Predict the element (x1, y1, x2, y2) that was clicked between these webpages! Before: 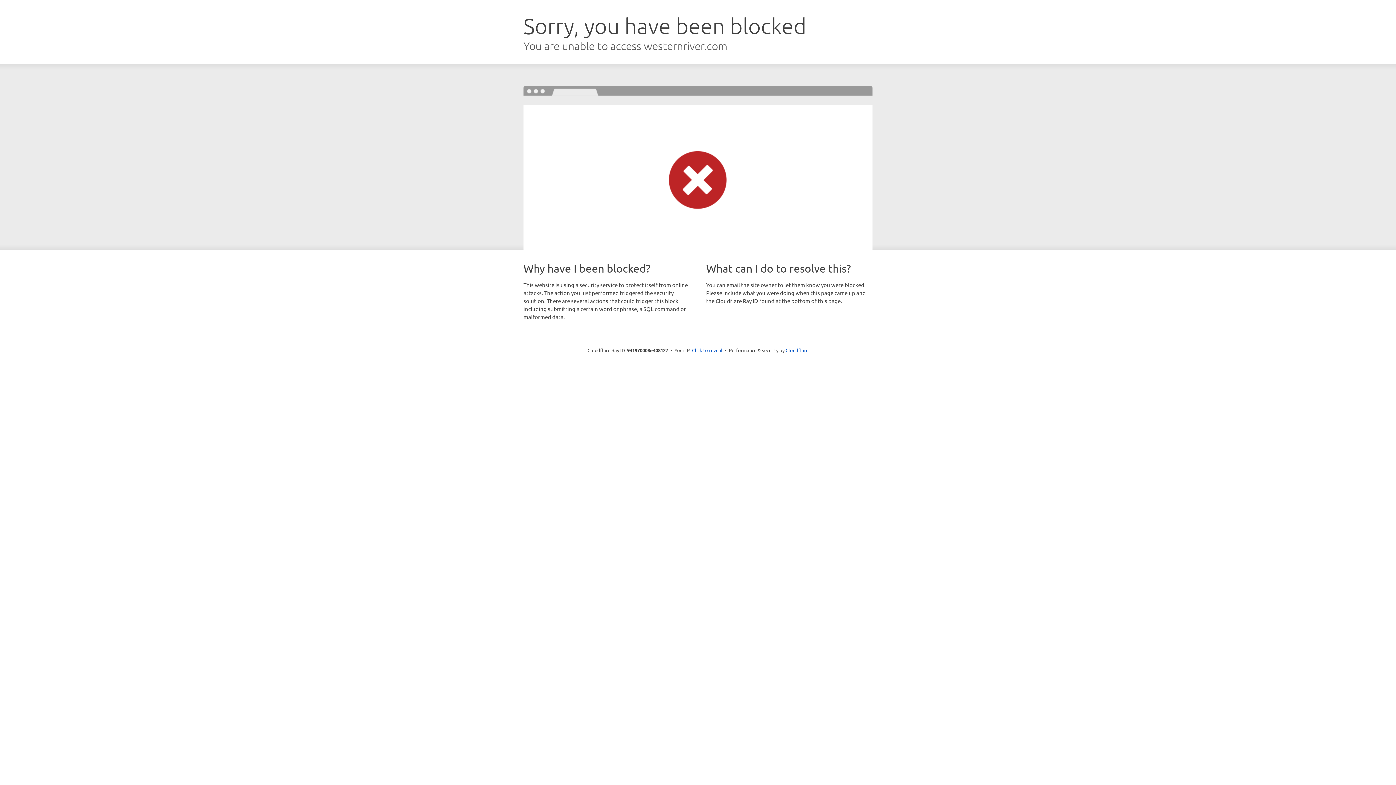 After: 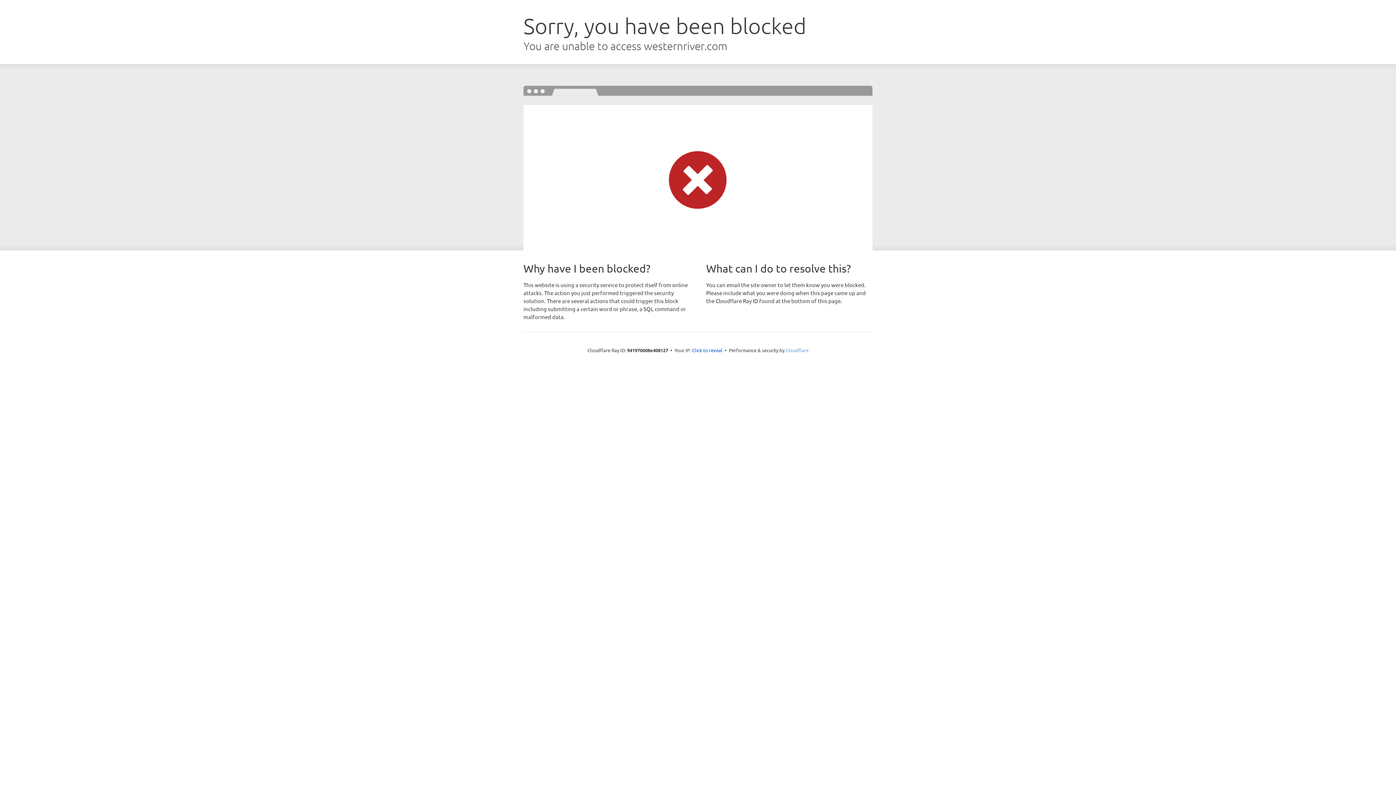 Action: label: Cloudflare bbox: (785, 347, 808, 353)